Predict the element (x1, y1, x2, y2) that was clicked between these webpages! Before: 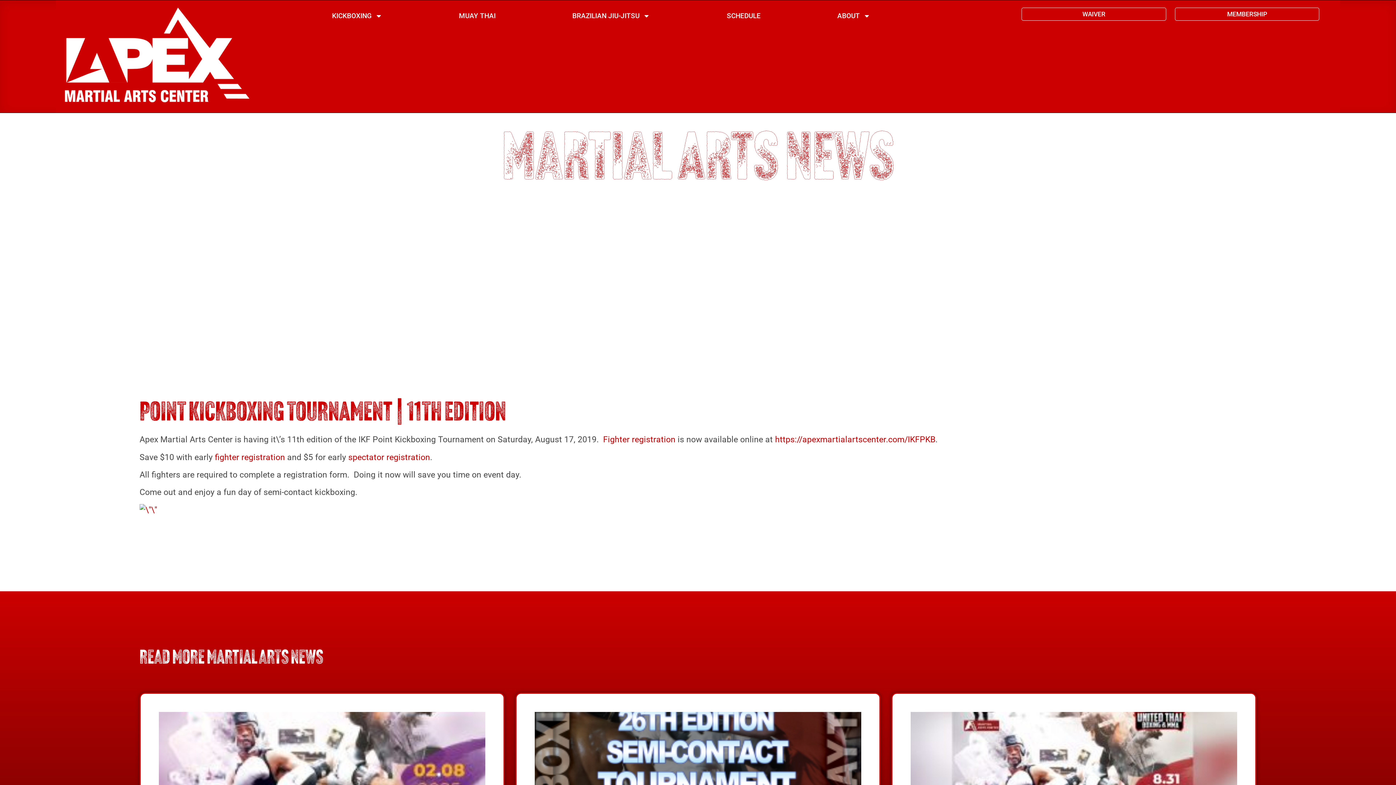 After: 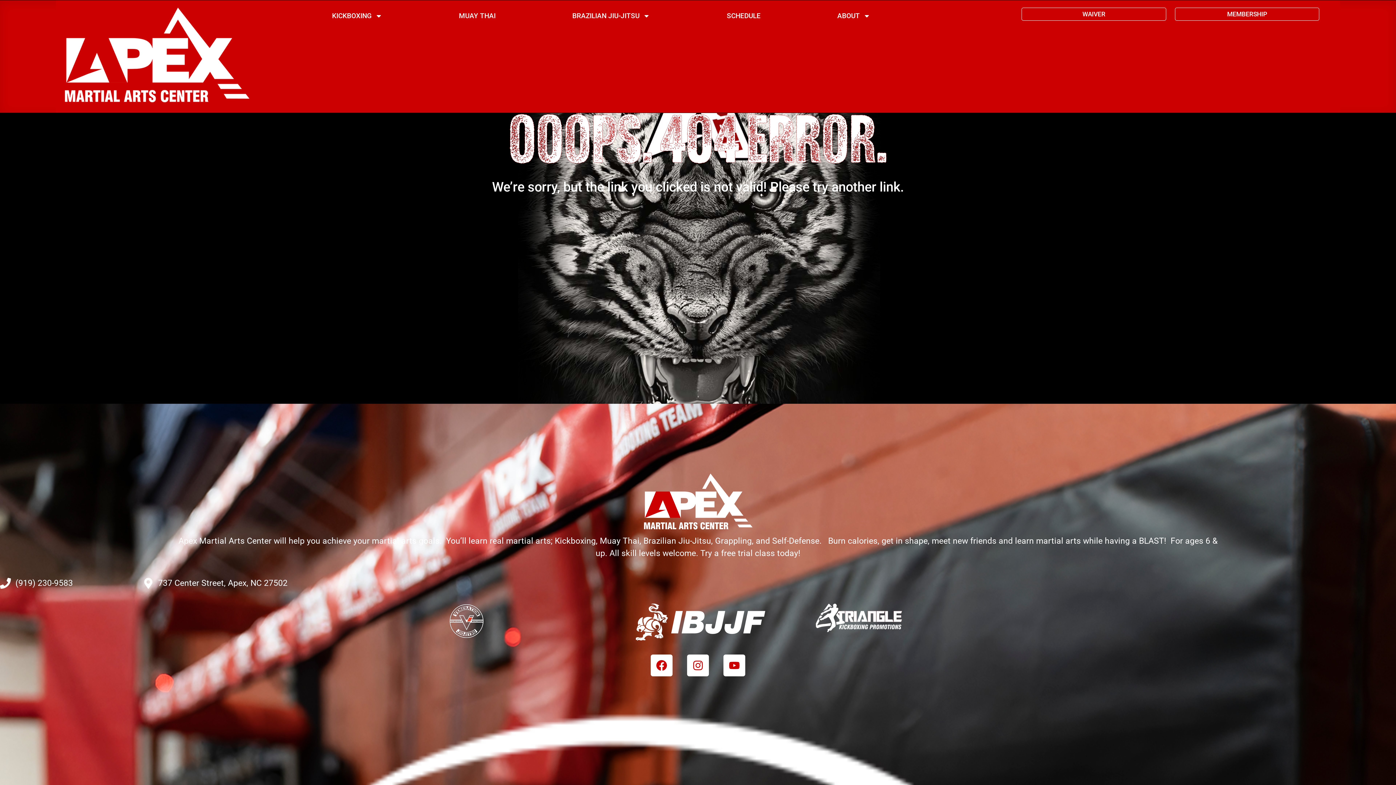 Action: bbox: (775, 434, 935, 444) label: https://apexmartialartscenter.com/IKFPKB